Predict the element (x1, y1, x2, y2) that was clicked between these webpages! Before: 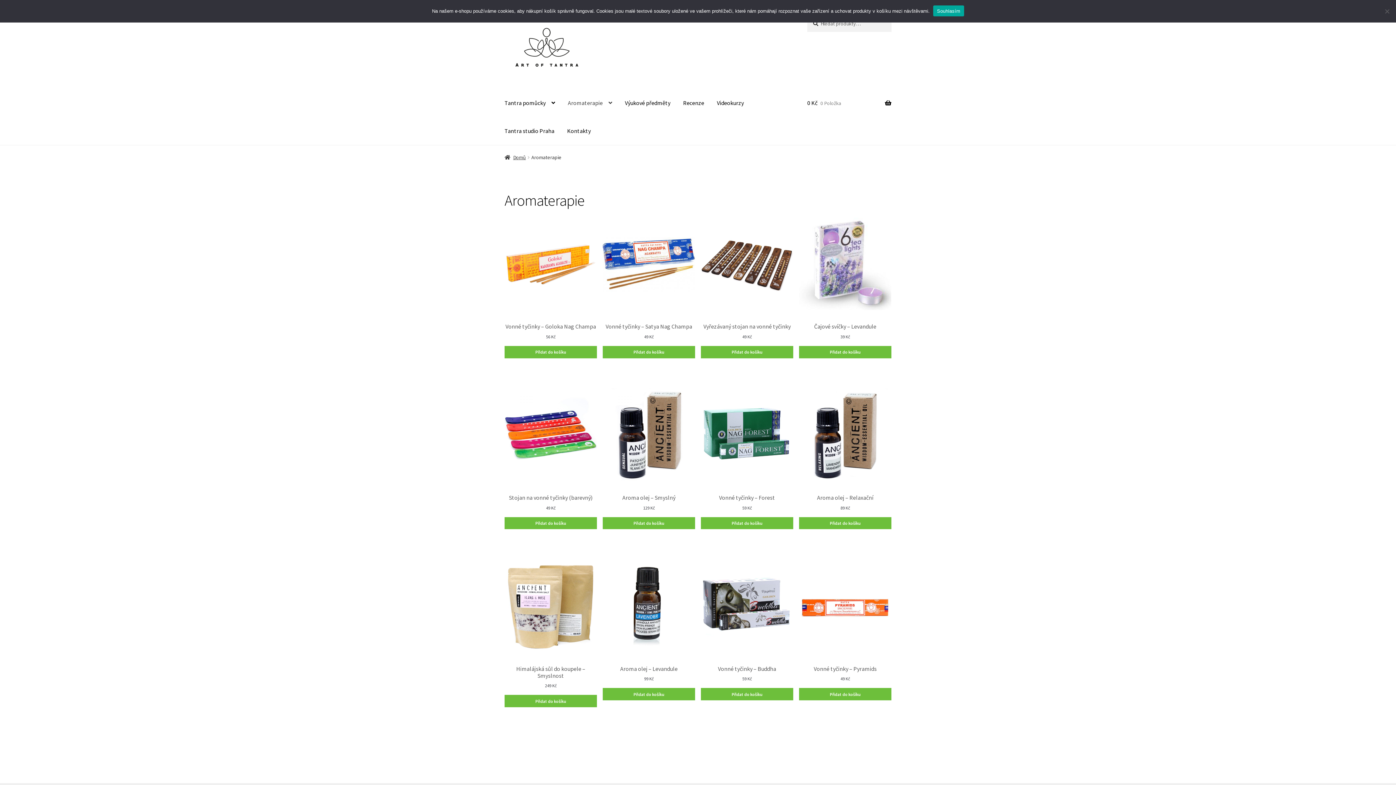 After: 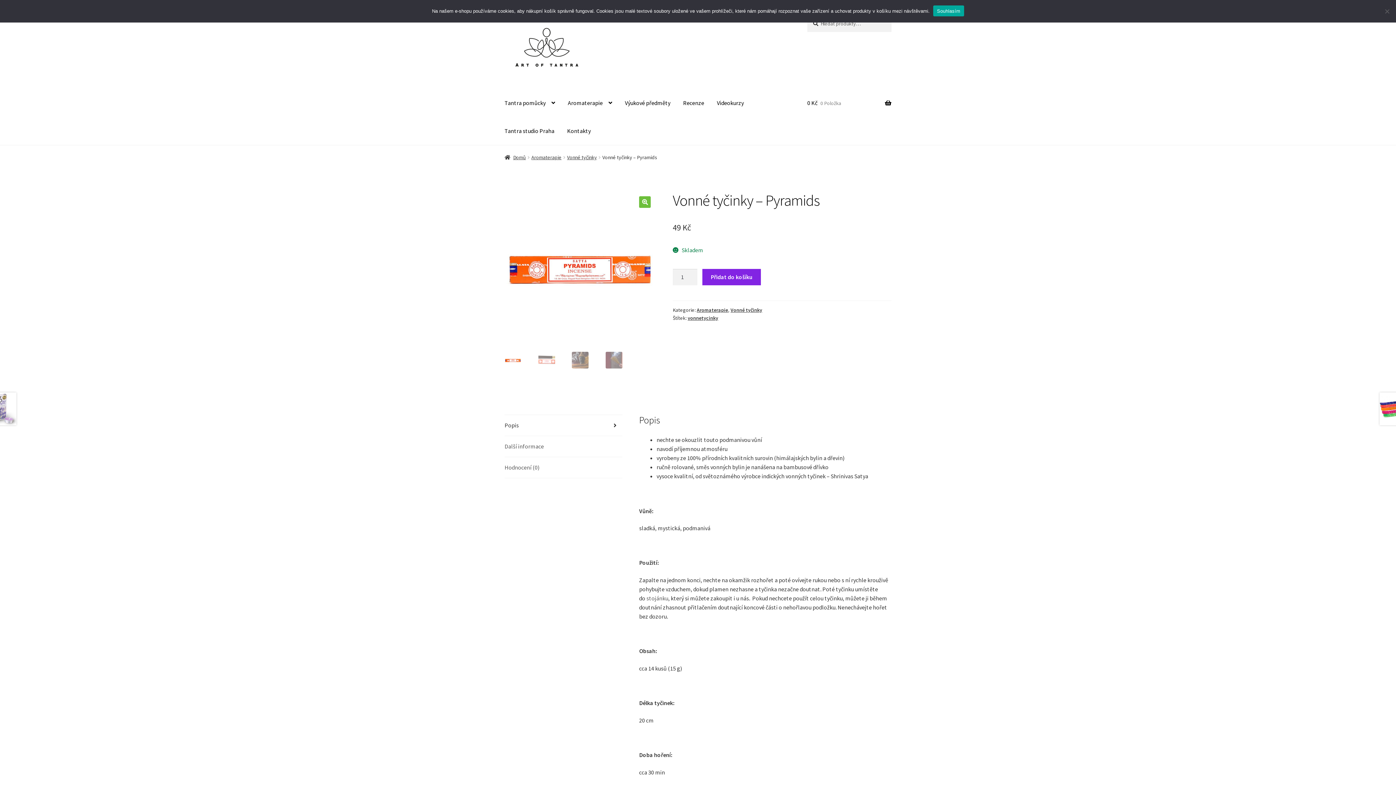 Action: bbox: (799, 560, 891, 675) label: Vonné tyčinky – Pyramids